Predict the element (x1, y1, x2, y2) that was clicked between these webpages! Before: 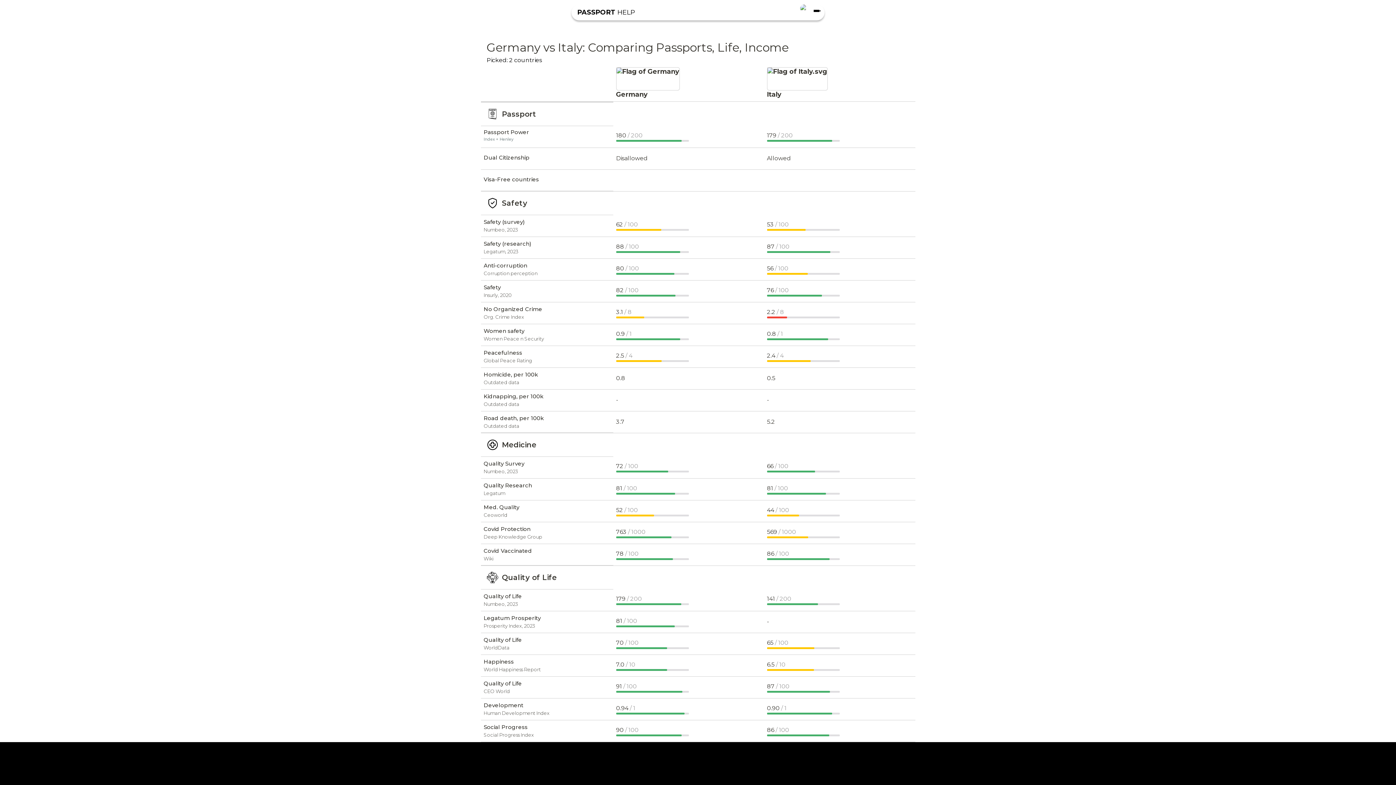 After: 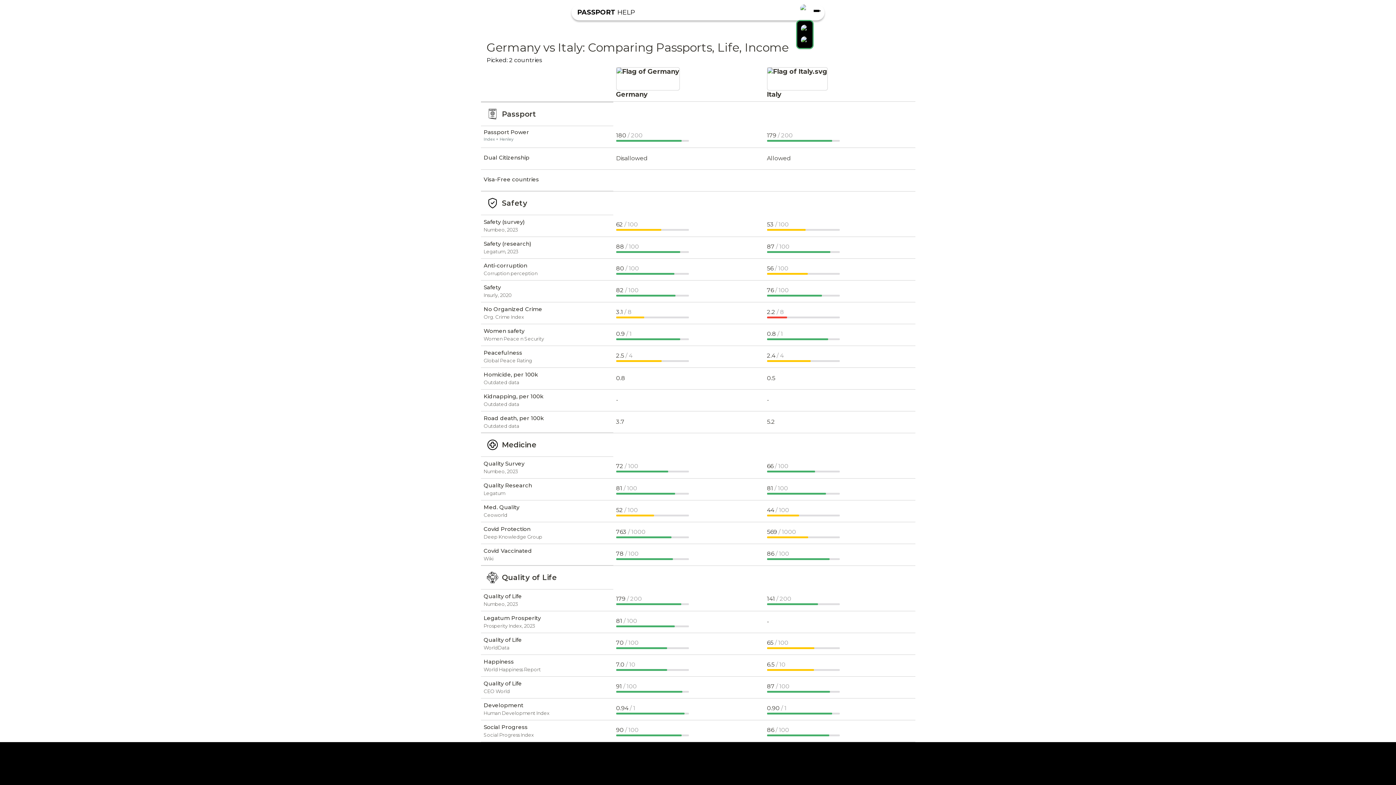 Action: bbox: (800, 4, 808, 12)